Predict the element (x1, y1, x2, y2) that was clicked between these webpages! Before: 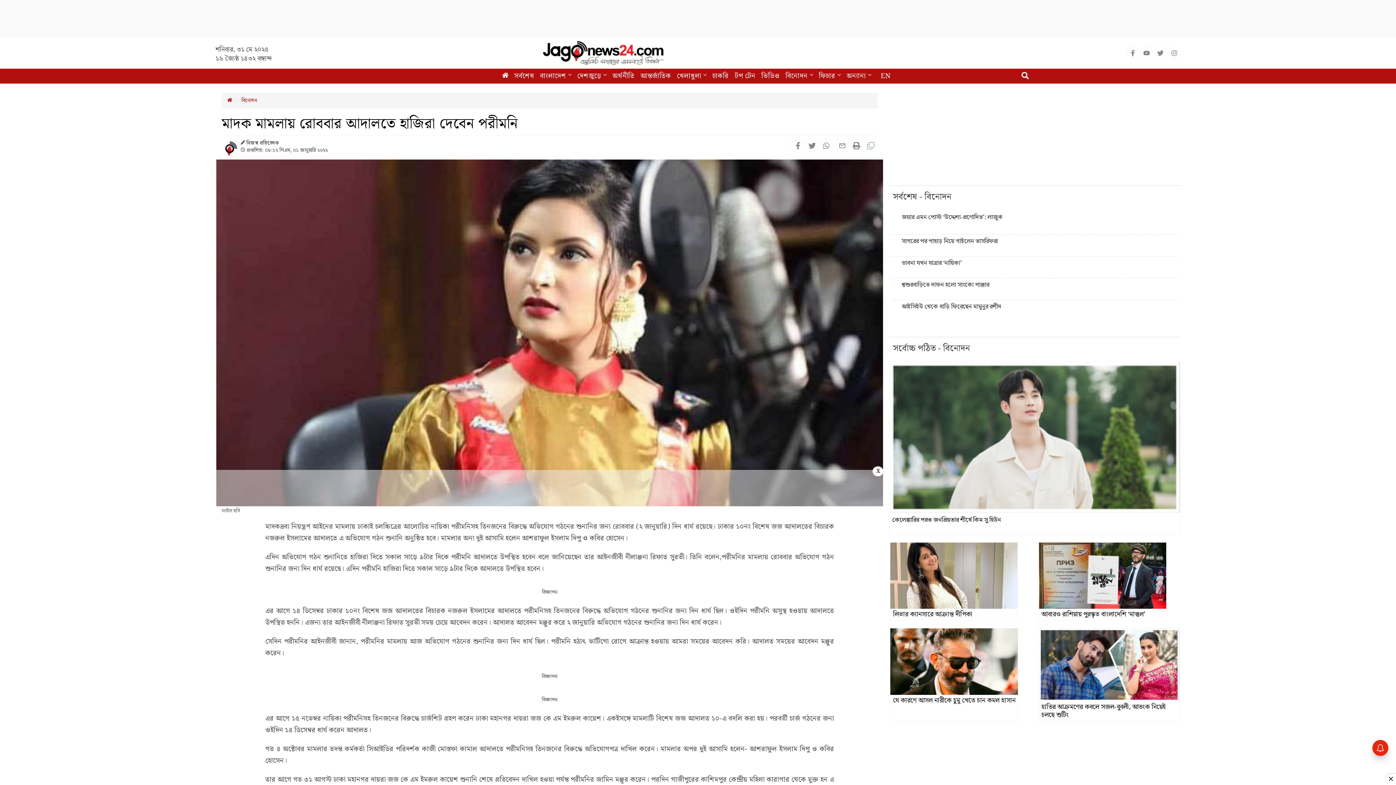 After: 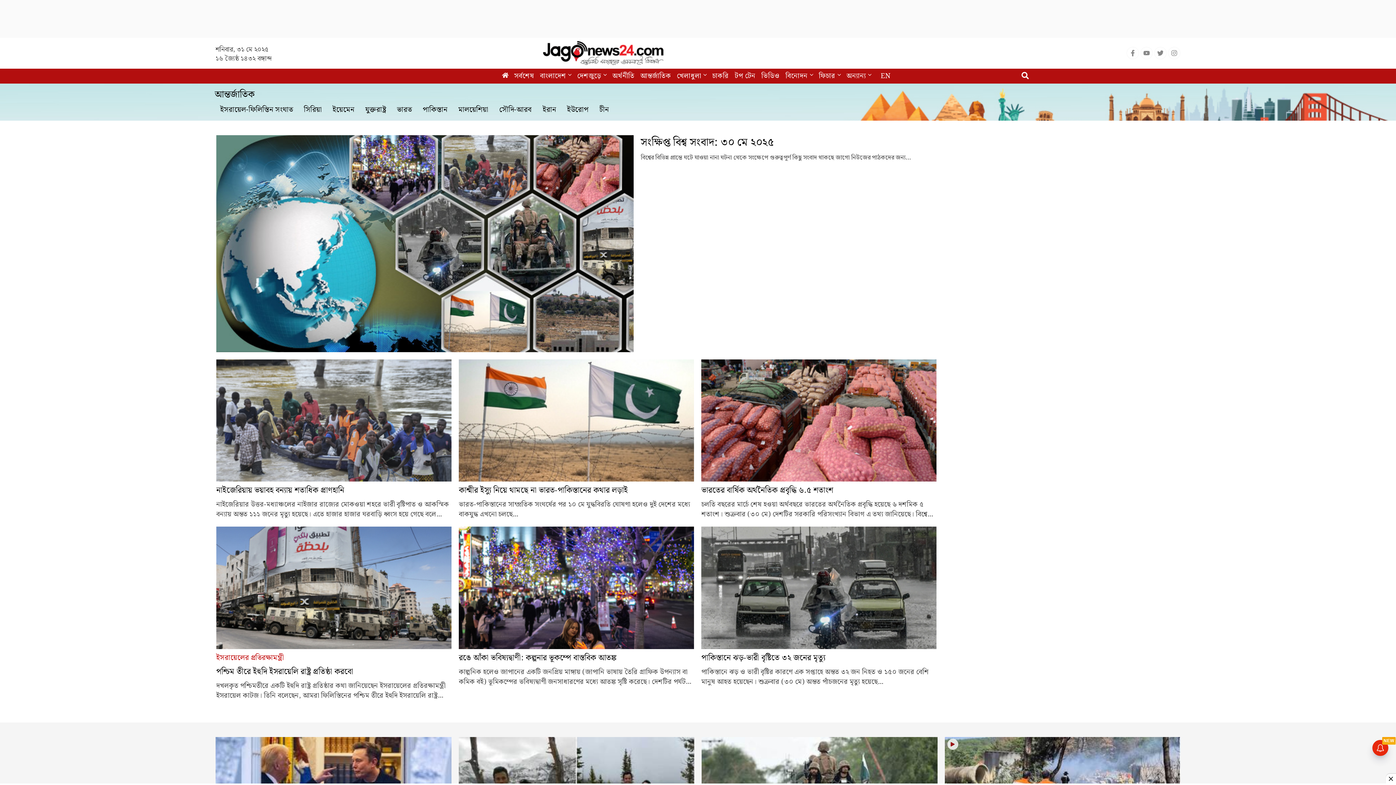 Action: label: আন্তর্জাতিক bbox: (638, 69, 673, 83)